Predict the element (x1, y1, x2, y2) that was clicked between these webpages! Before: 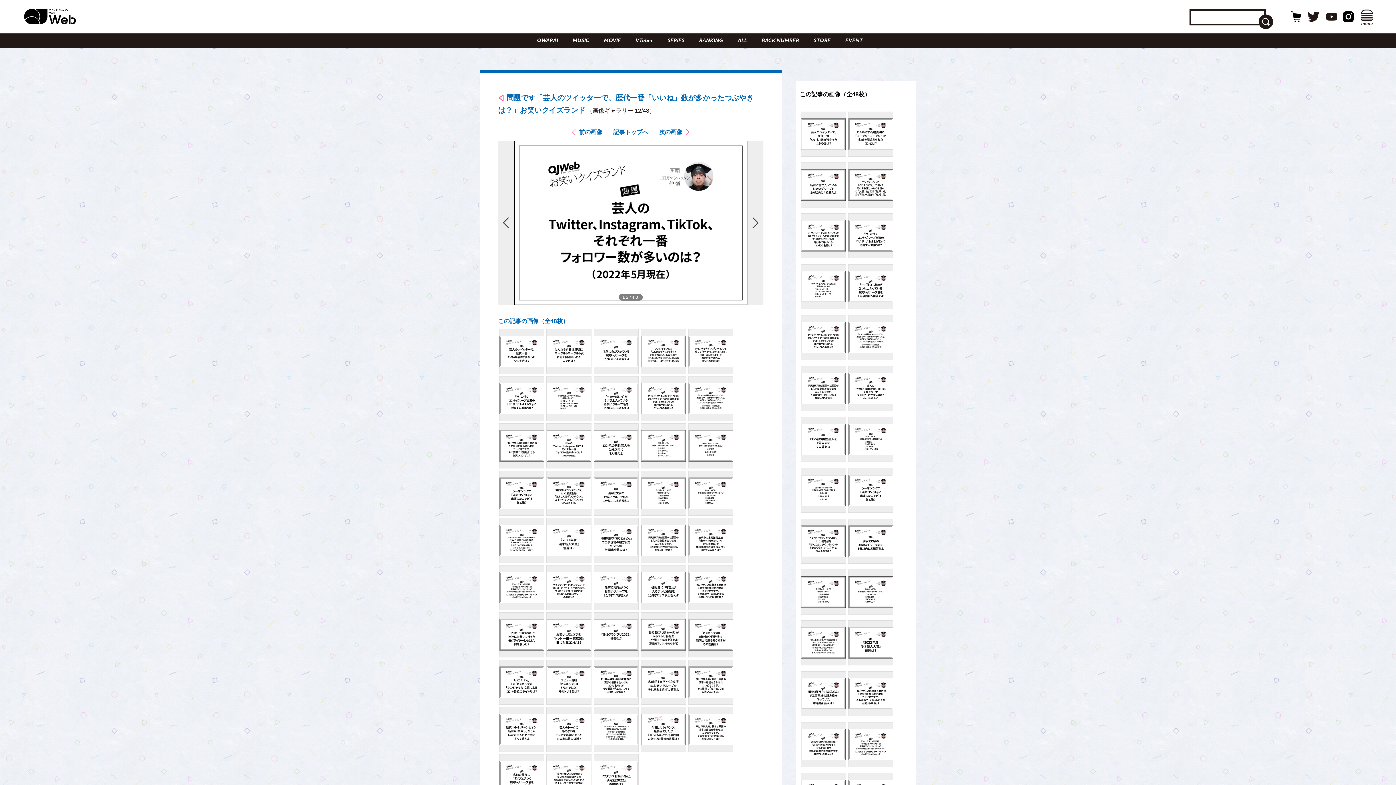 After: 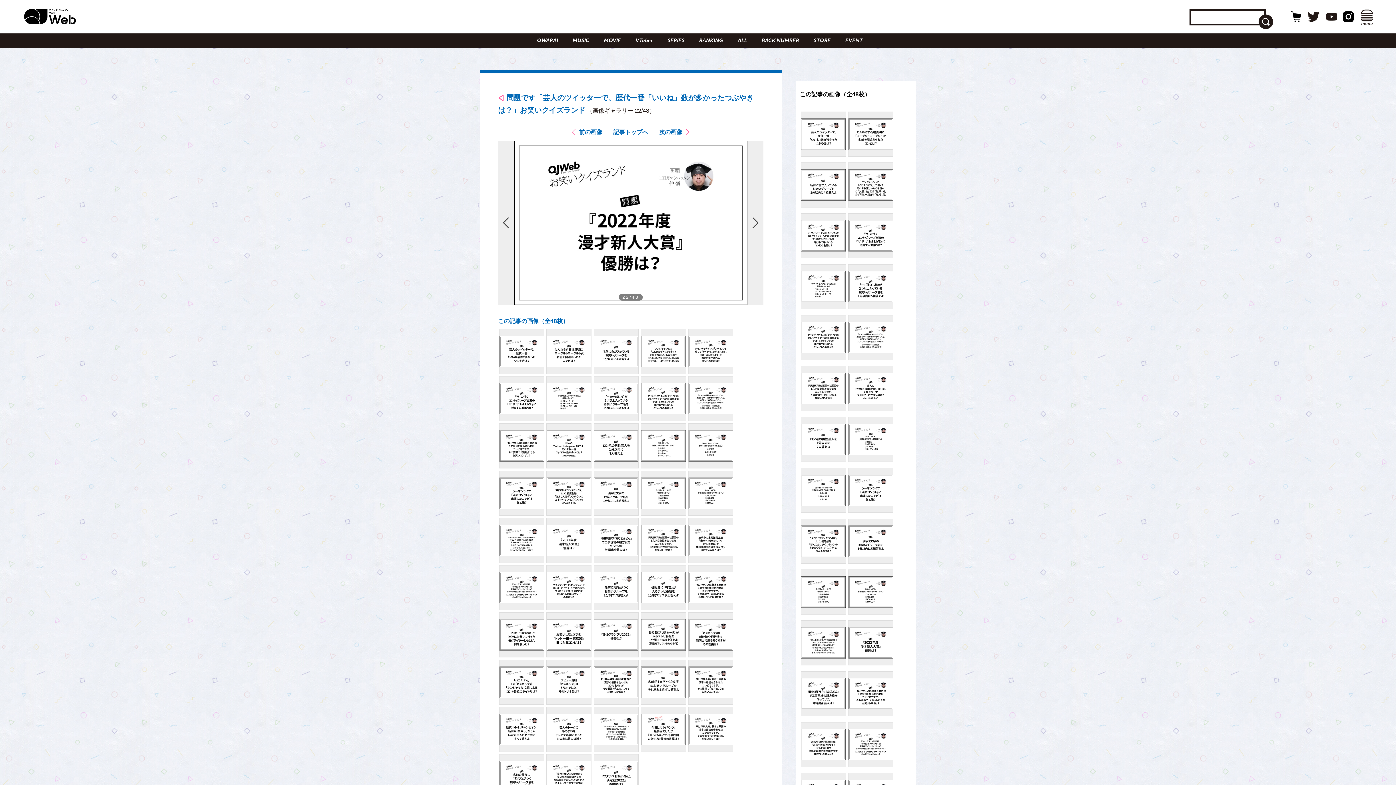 Action: bbox: (848, 620, 893, 665)